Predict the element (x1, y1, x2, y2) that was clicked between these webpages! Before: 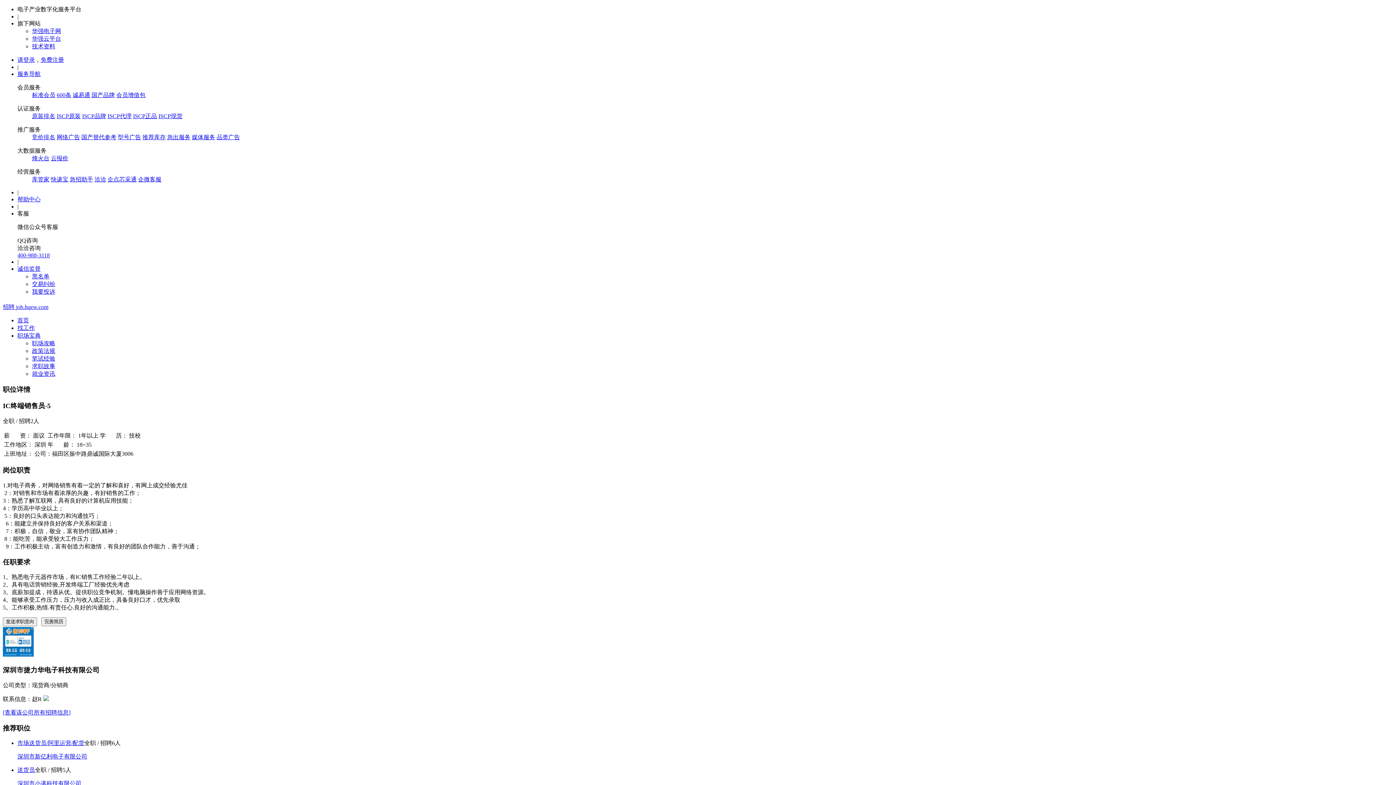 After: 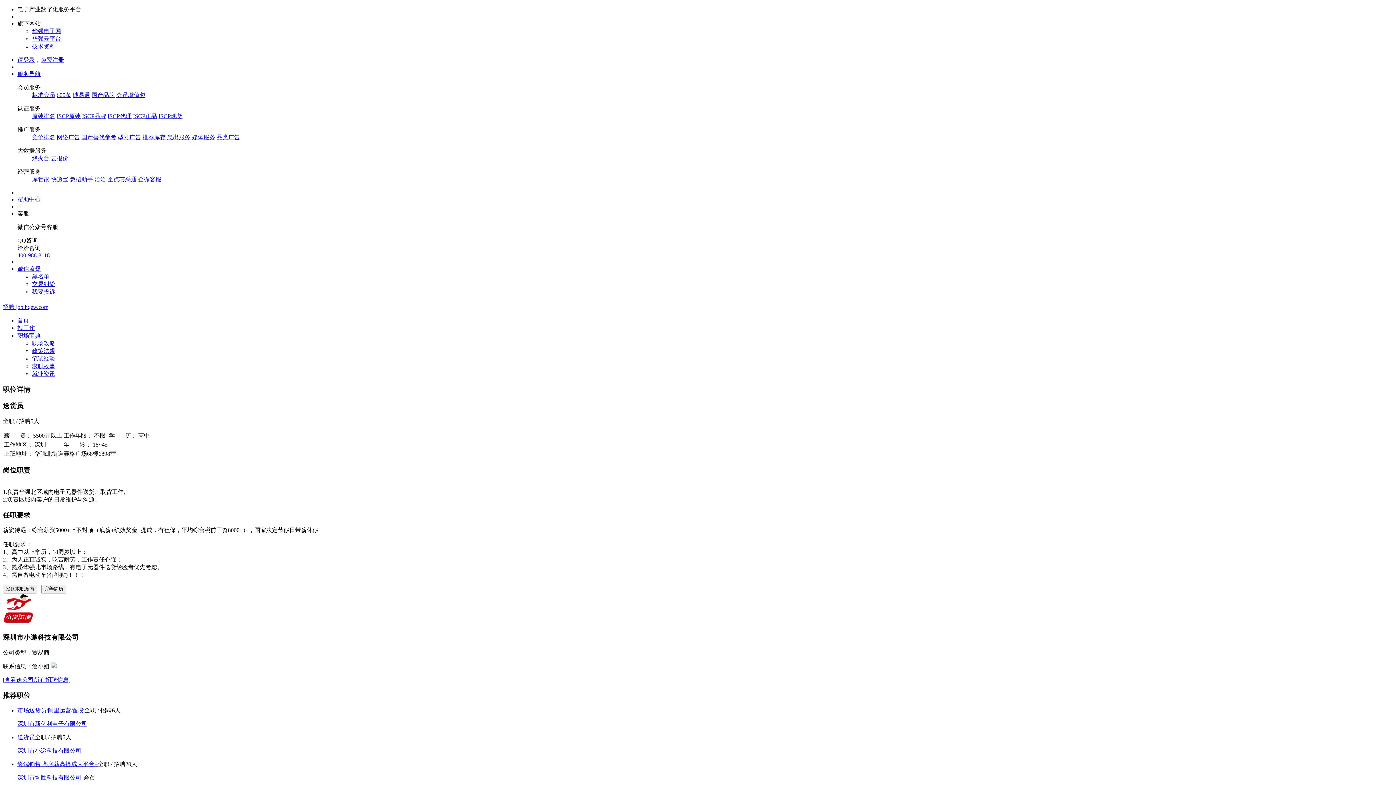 Action: label: 送货员 bbox: (17, 767, 34, 773)